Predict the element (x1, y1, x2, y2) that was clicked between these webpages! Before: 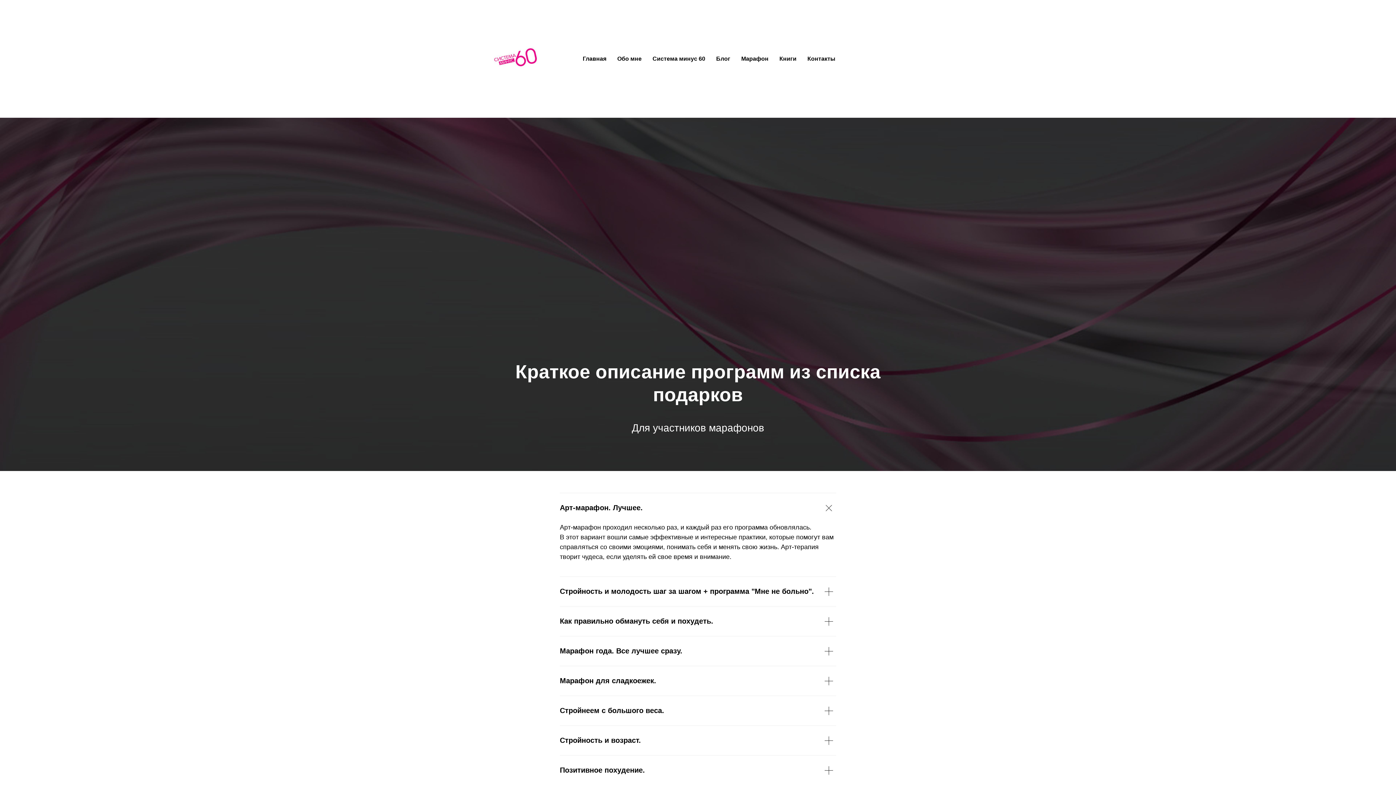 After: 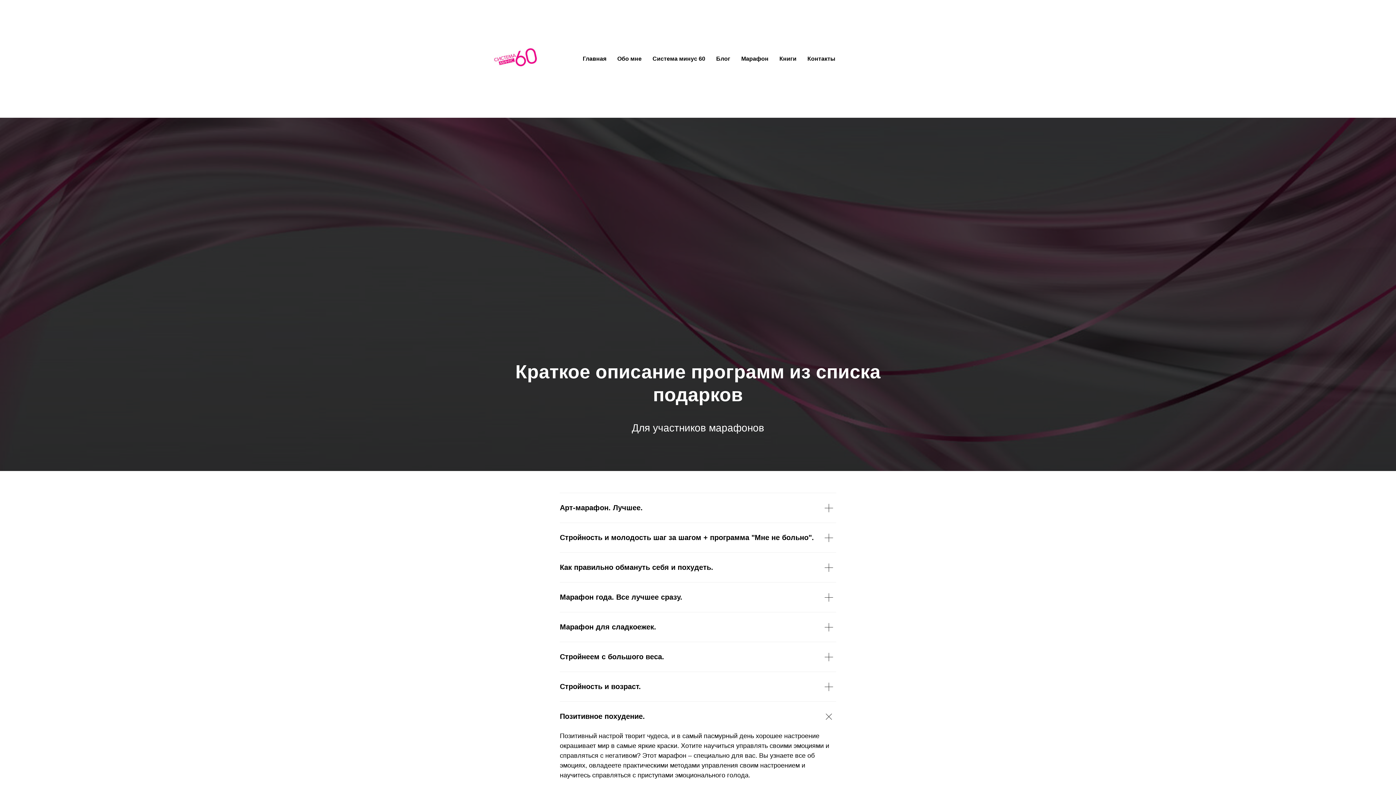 Action: label: Позитивное похудение. bbox: (560, 756, 836, 785)